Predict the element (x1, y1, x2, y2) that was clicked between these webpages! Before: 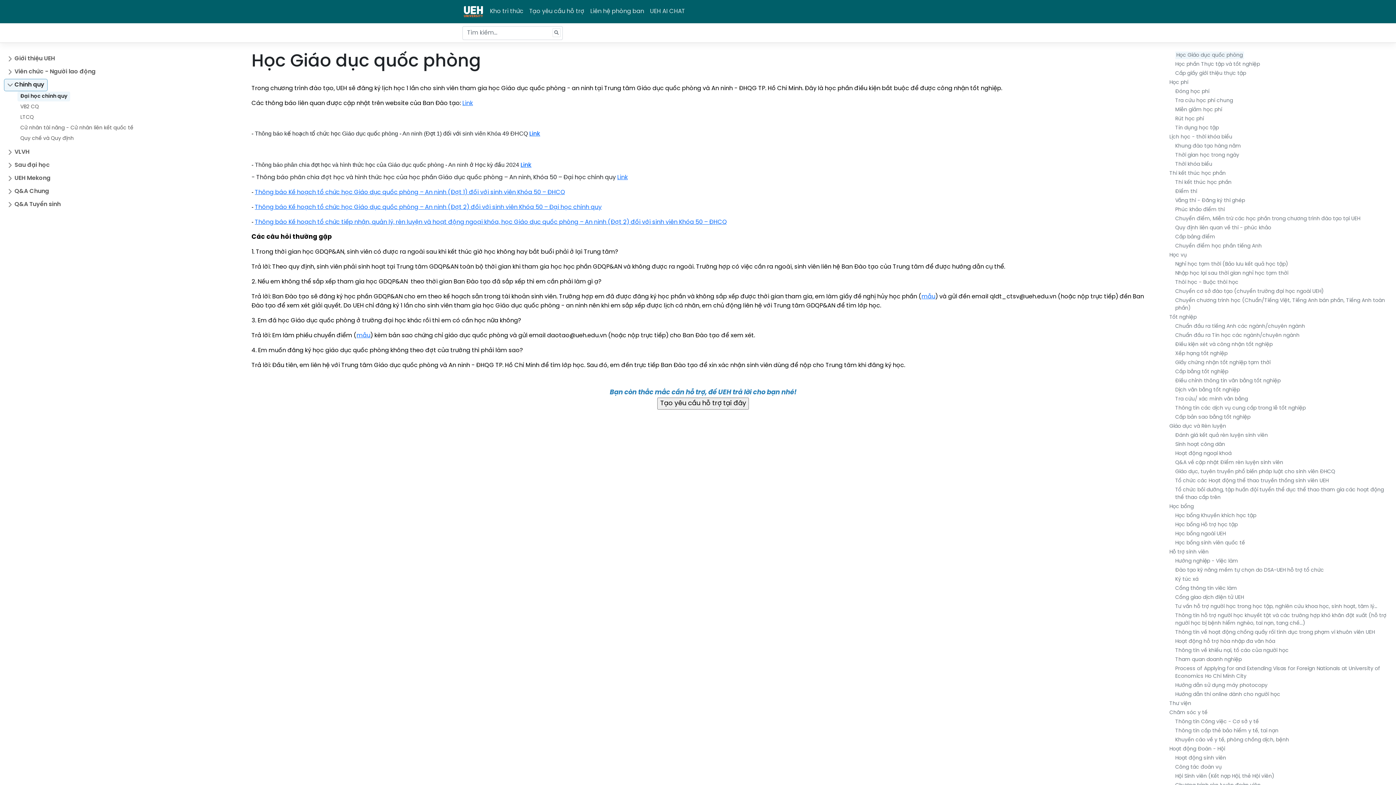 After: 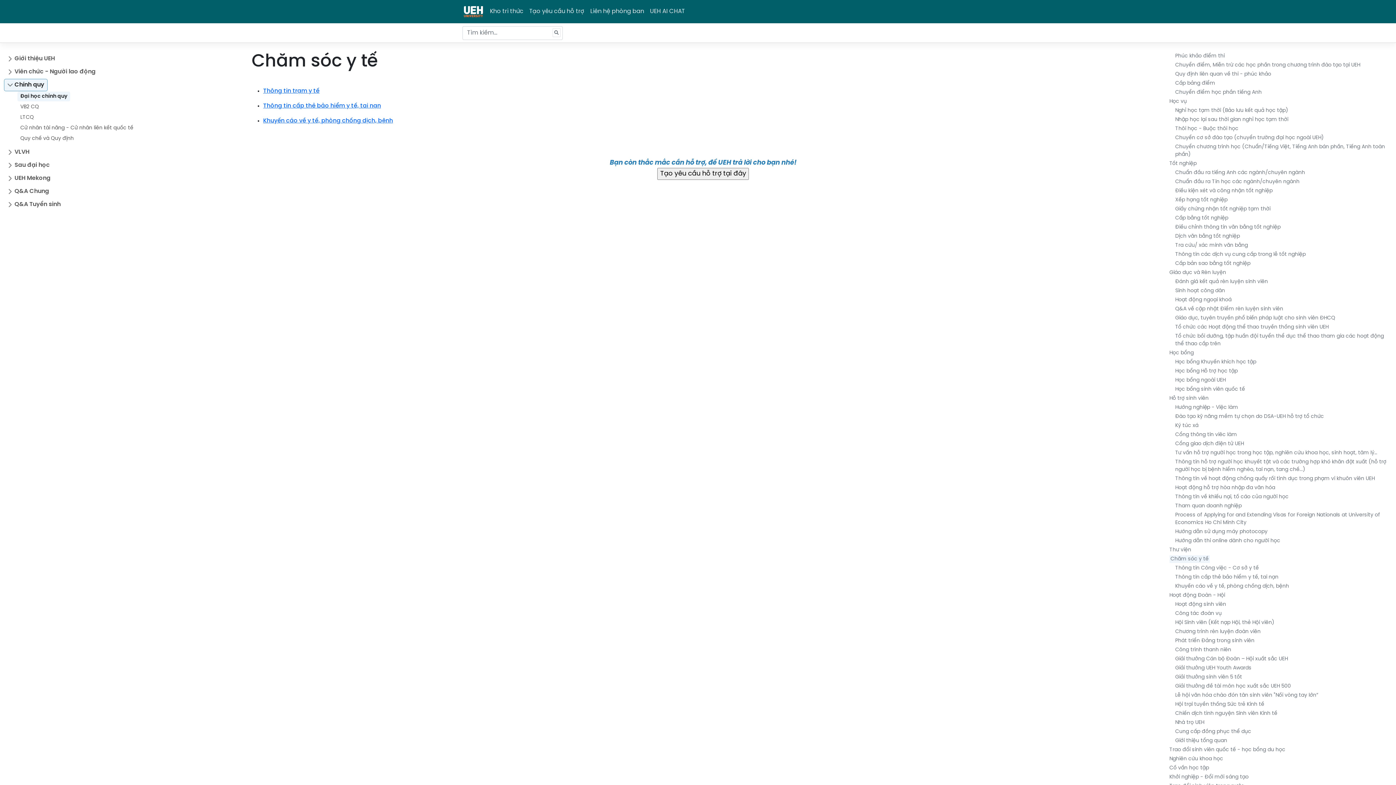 Action: label: Chăm sóc y tế bbox: (1169, 710, 1207, 716)